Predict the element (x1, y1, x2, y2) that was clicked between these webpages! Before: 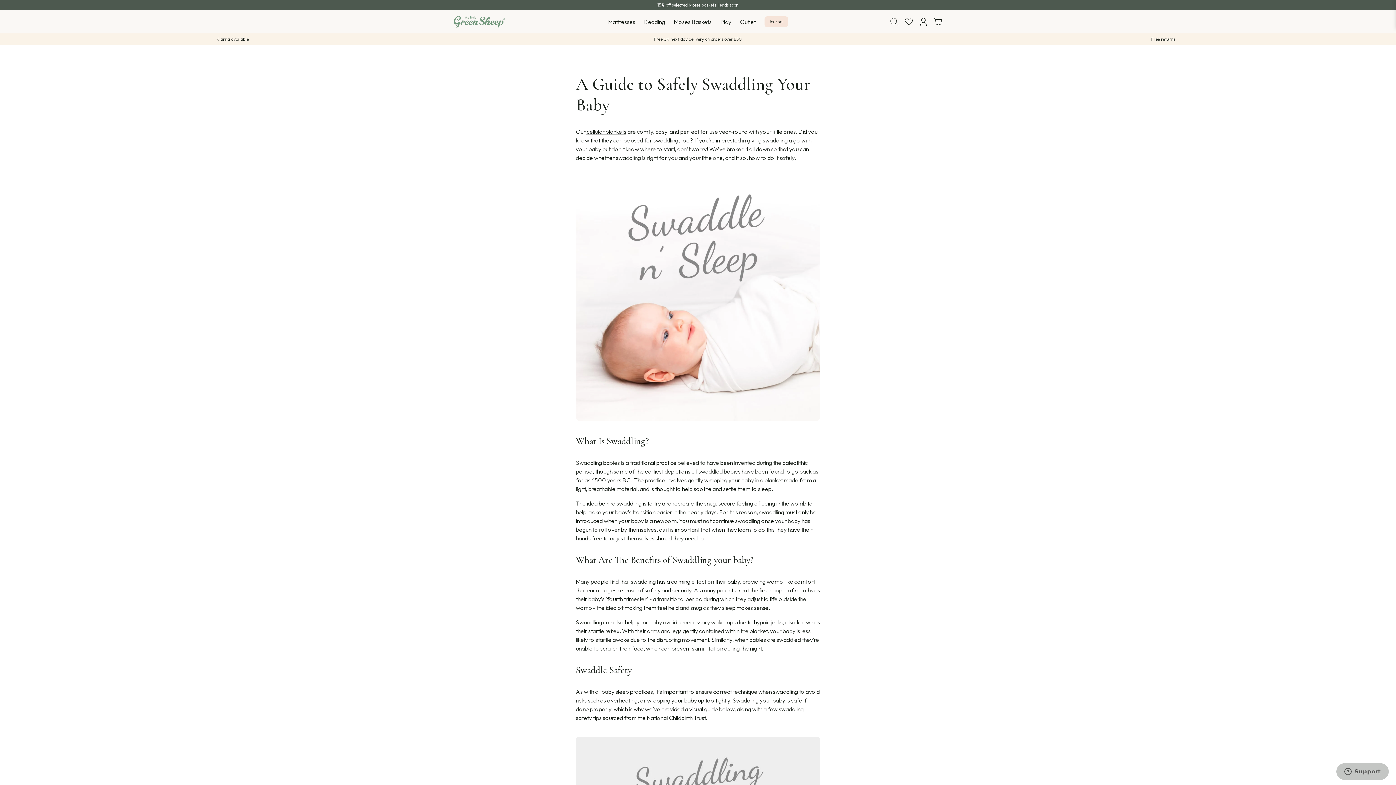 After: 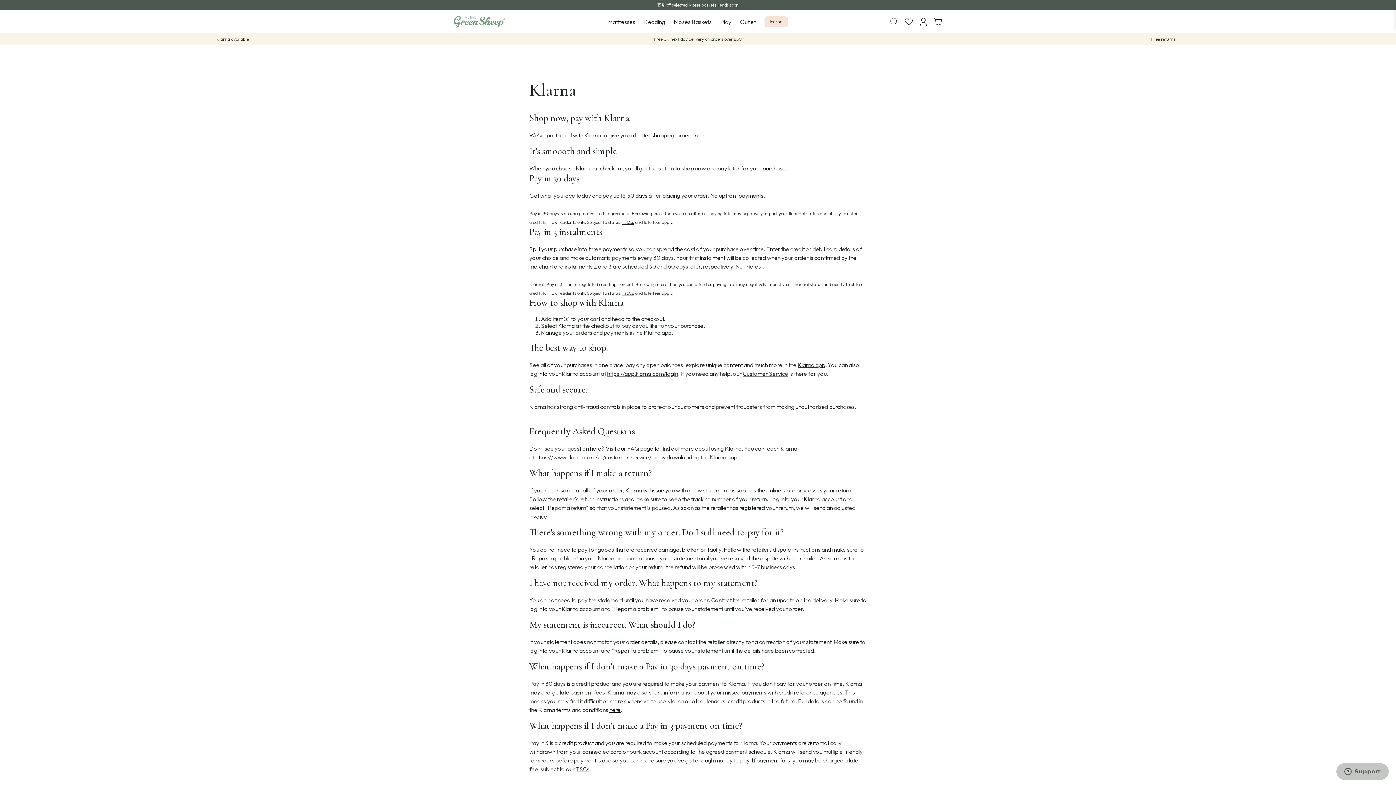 Action: bbox: (0, 33, 465, 45) label: Klarna available